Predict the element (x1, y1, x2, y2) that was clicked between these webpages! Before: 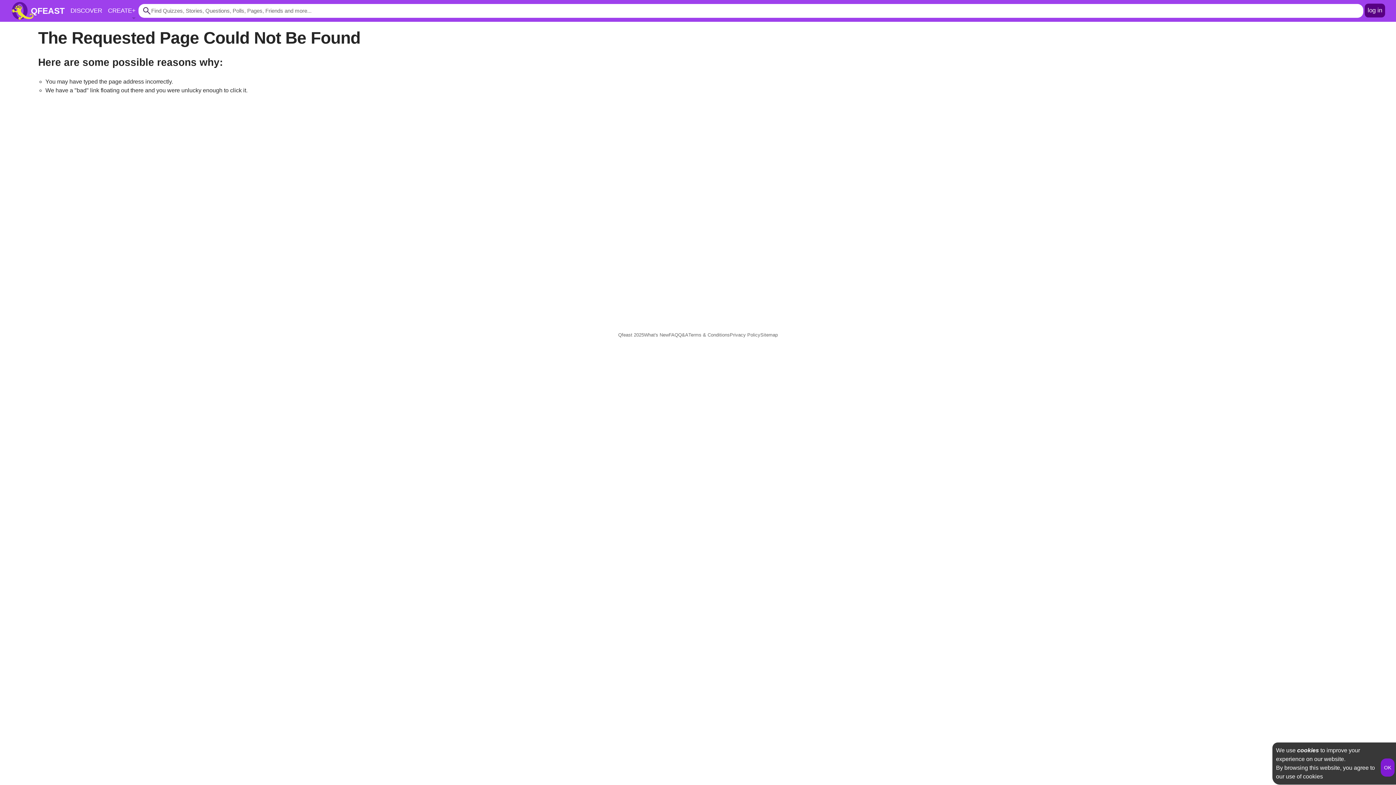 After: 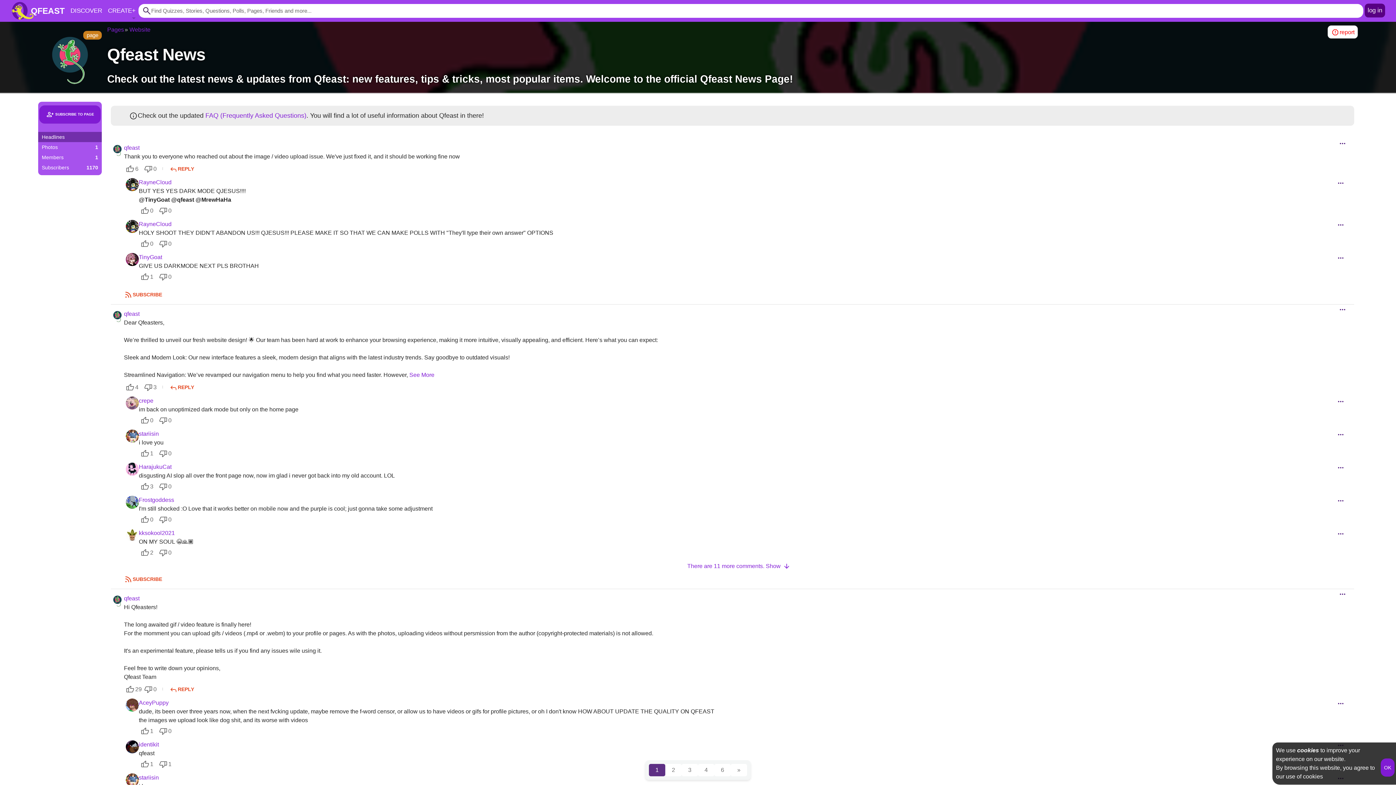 Action: bbox: (644, 330, 668, 339) label: What's New